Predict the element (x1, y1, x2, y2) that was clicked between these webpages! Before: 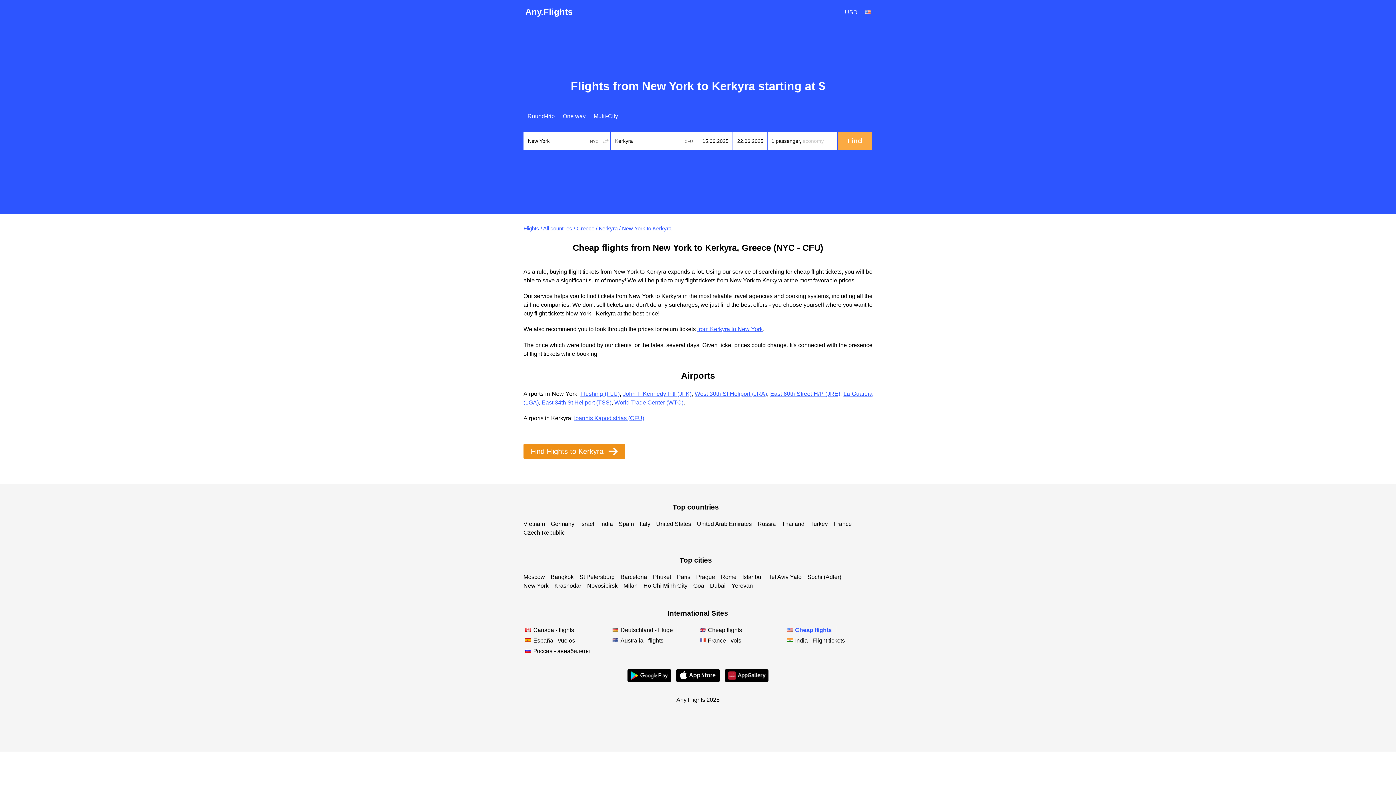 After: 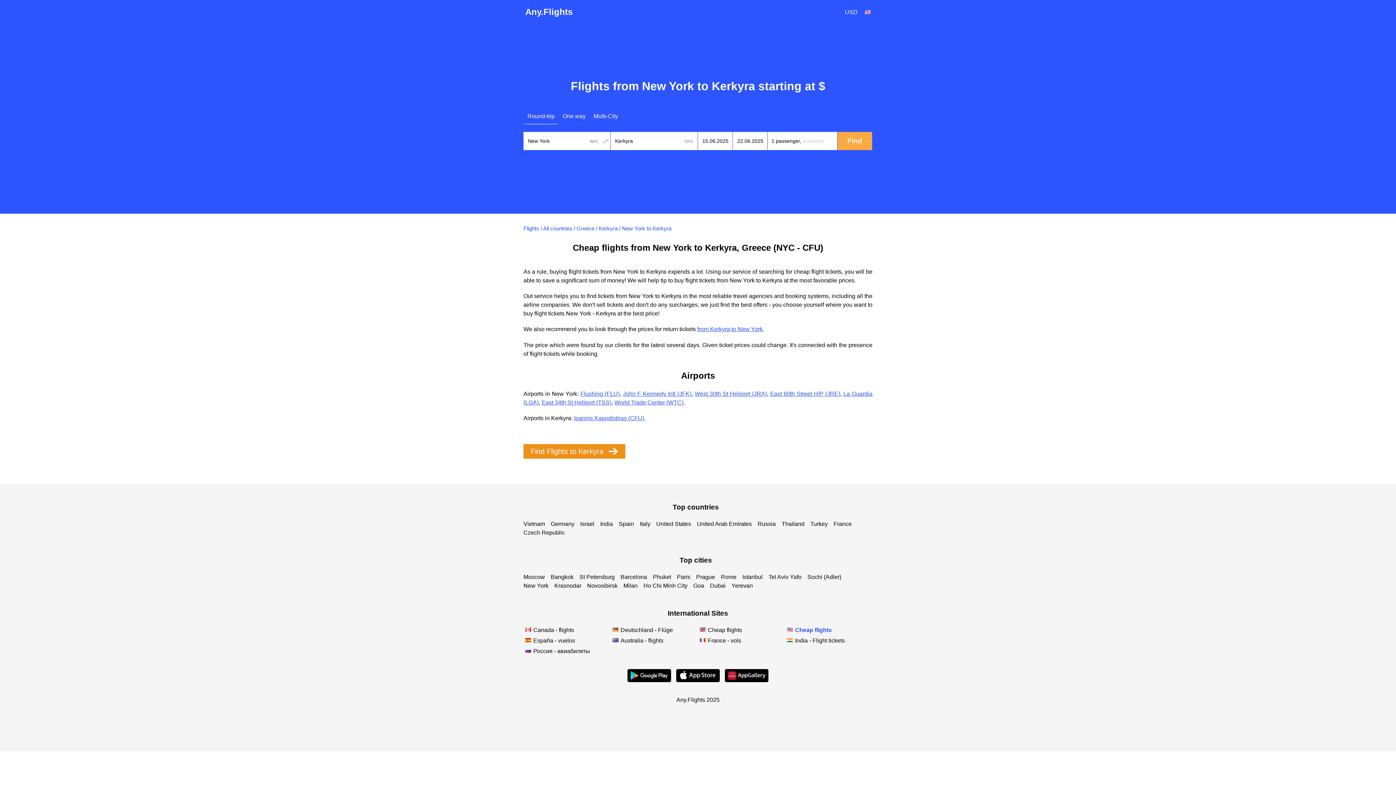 Action: bbox: (723, 675, 770, 685)